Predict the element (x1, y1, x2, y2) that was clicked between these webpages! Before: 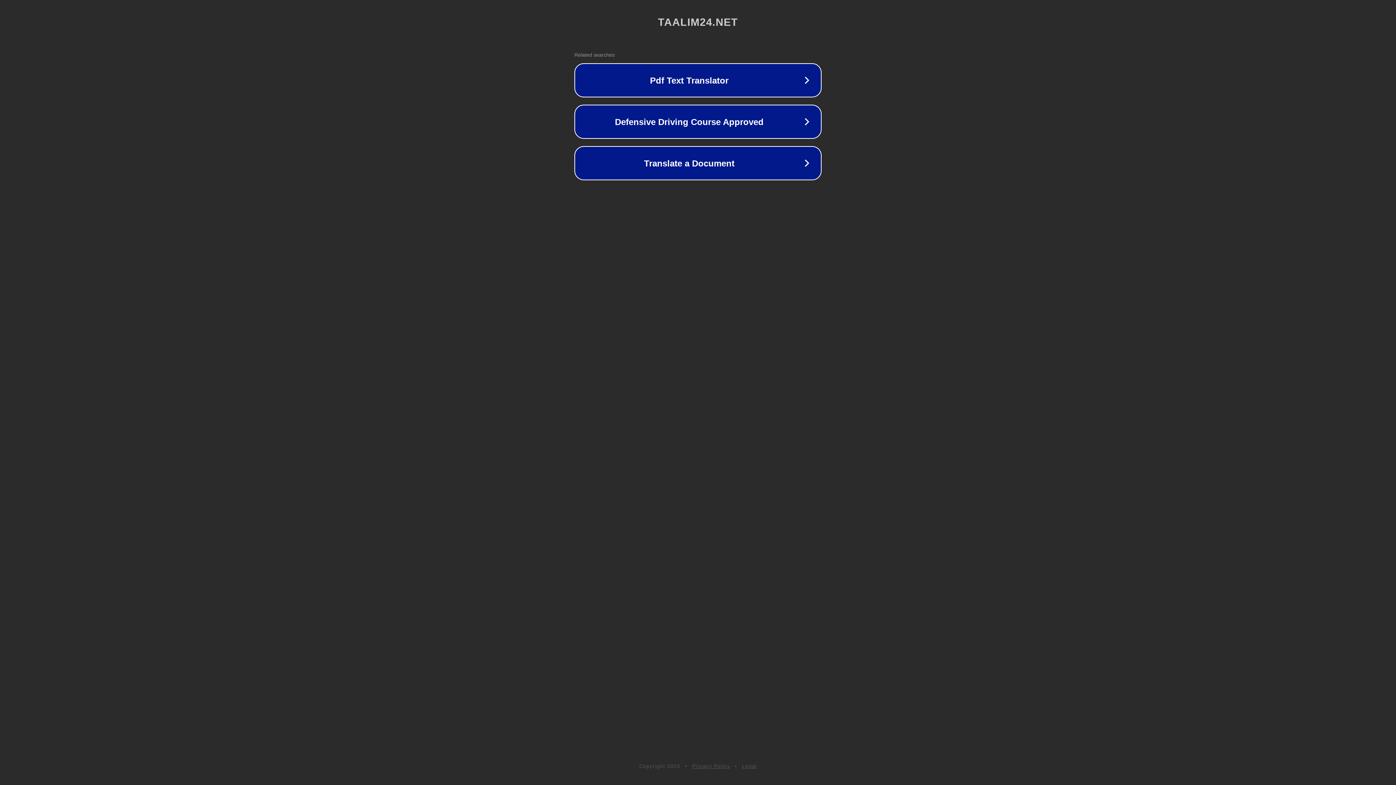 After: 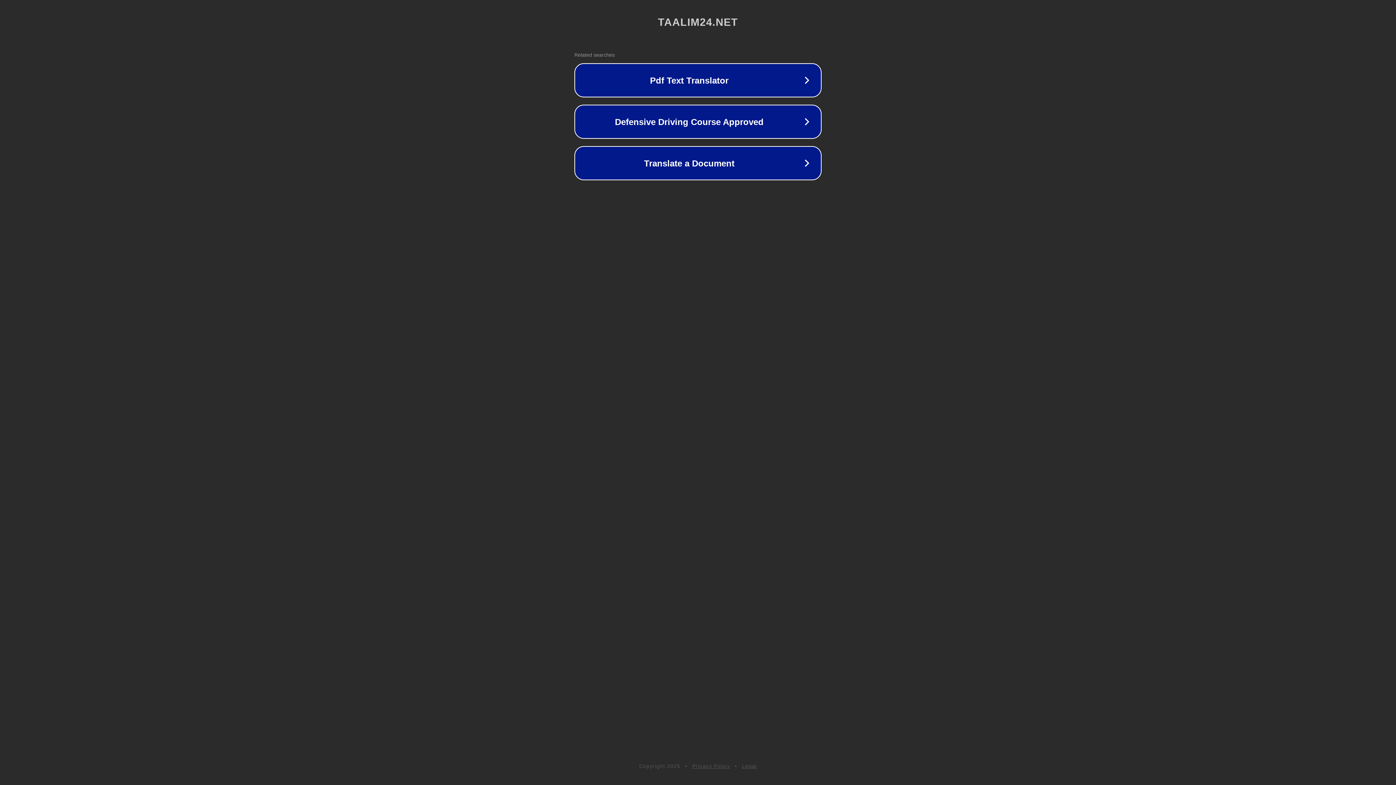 Action: label: Privacy Policy bbox: (692, 763, 730, 769)